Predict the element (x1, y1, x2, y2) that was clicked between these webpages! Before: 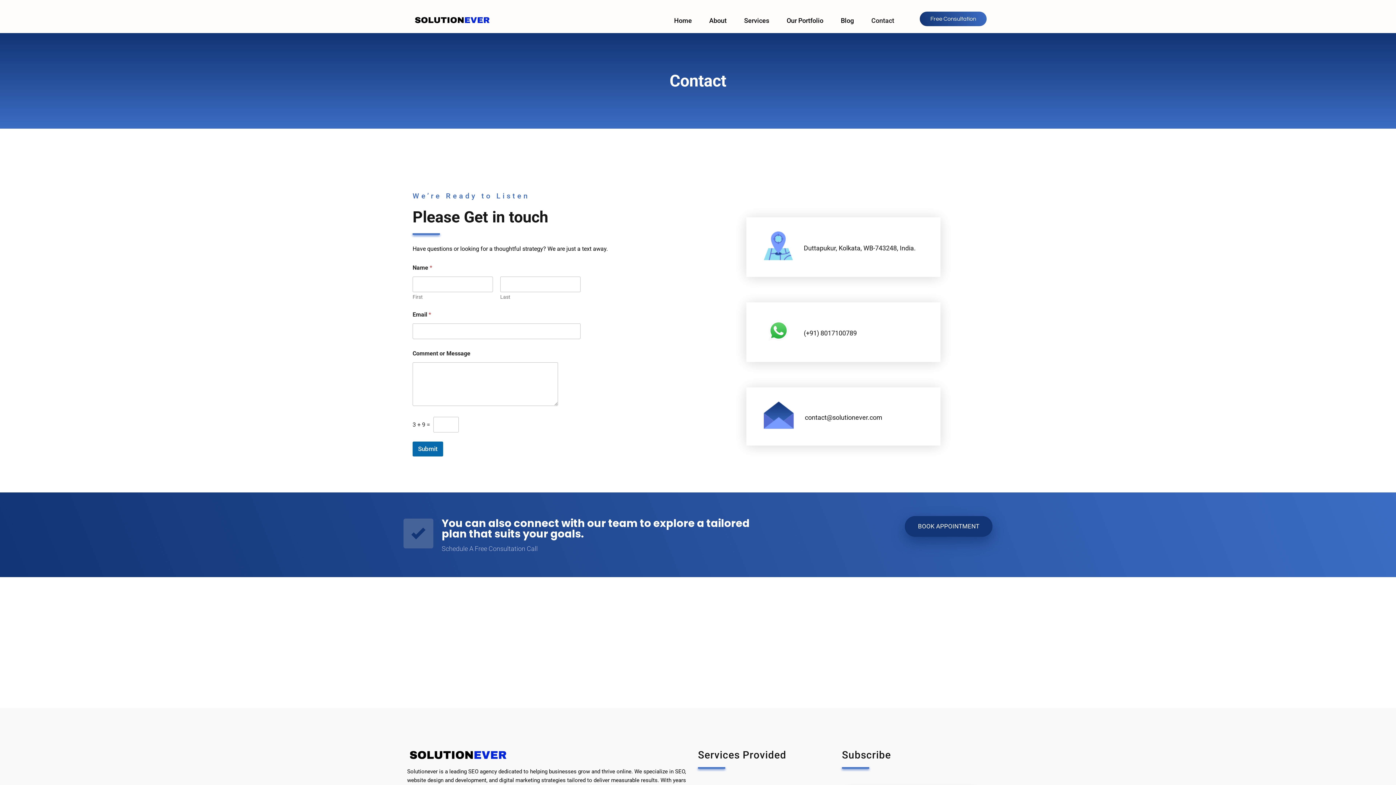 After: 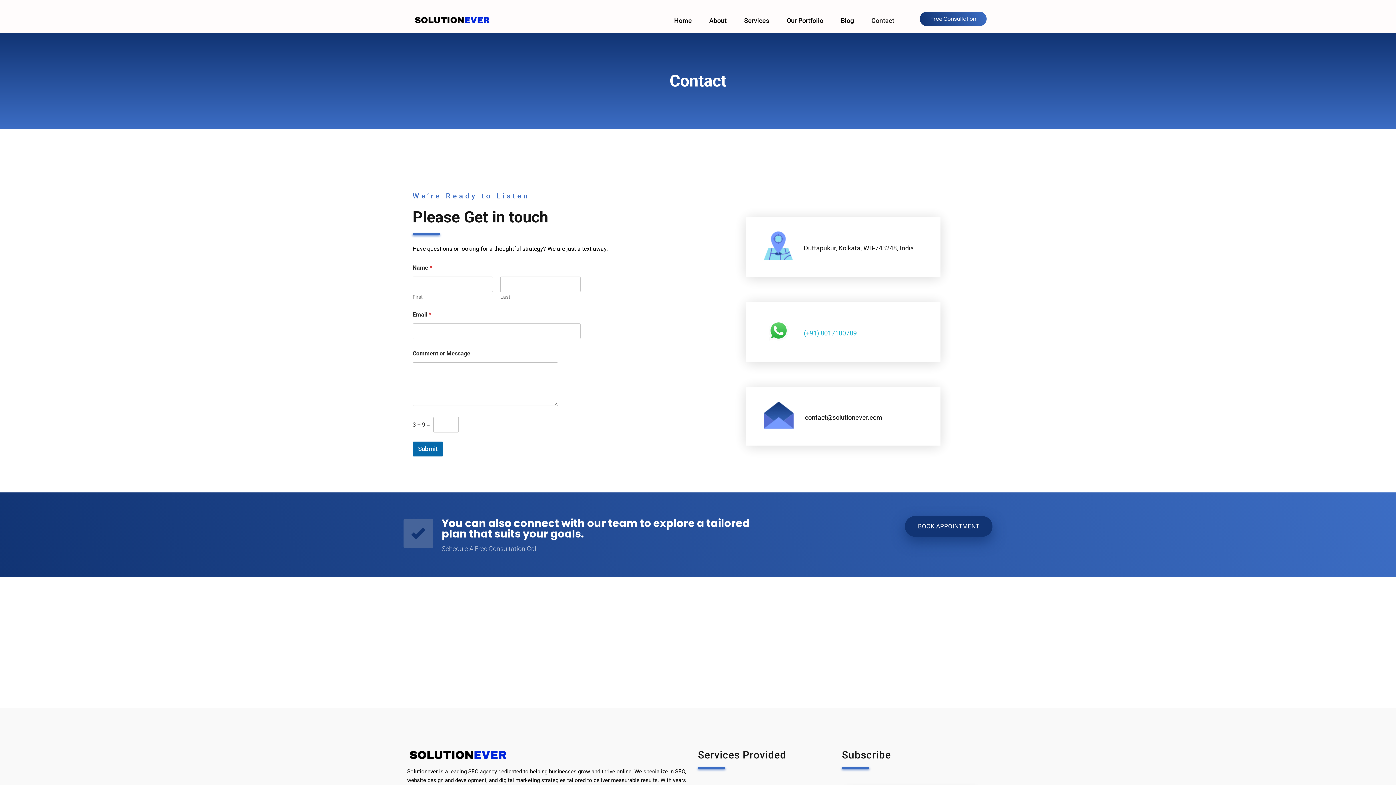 Action: label: (+91) 8017100789 bbox: (804, 329, 857, 337)